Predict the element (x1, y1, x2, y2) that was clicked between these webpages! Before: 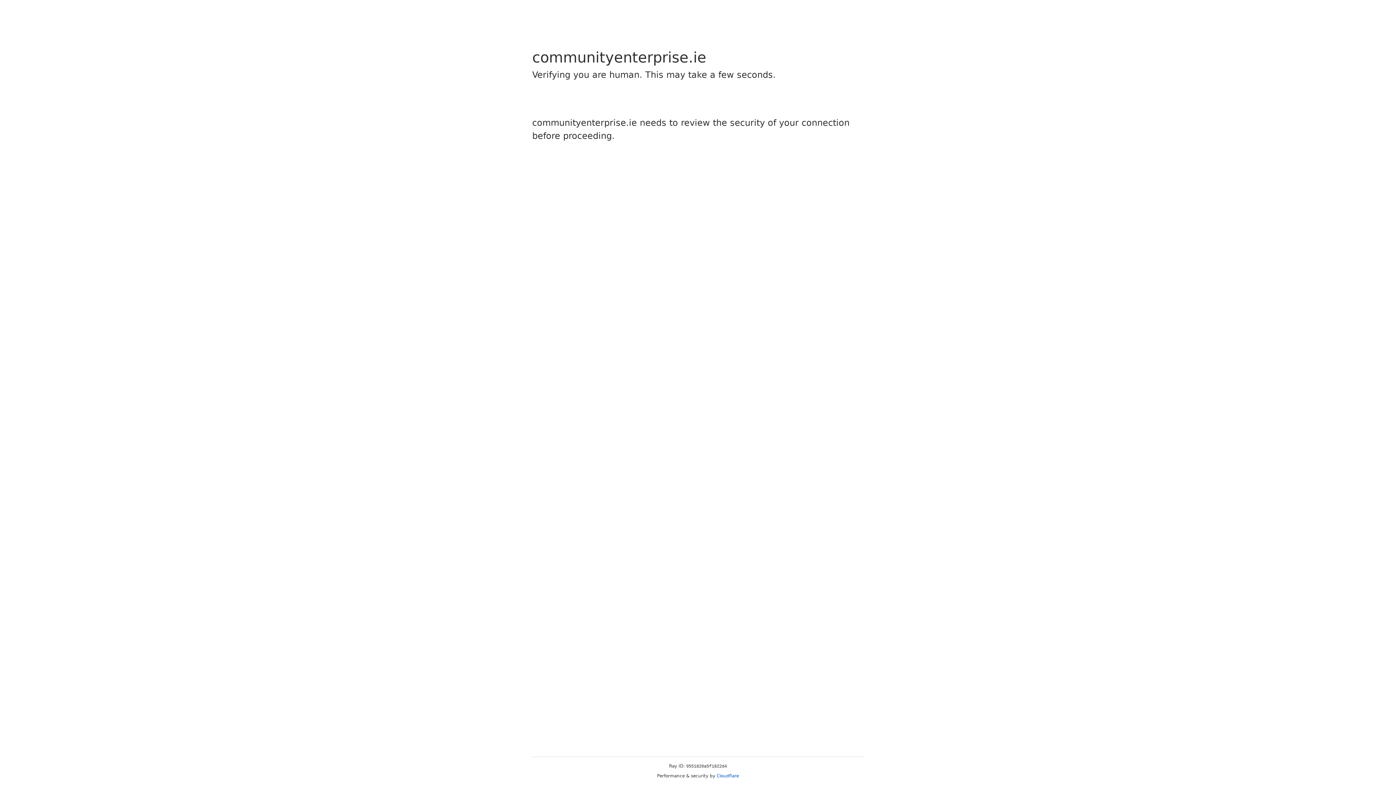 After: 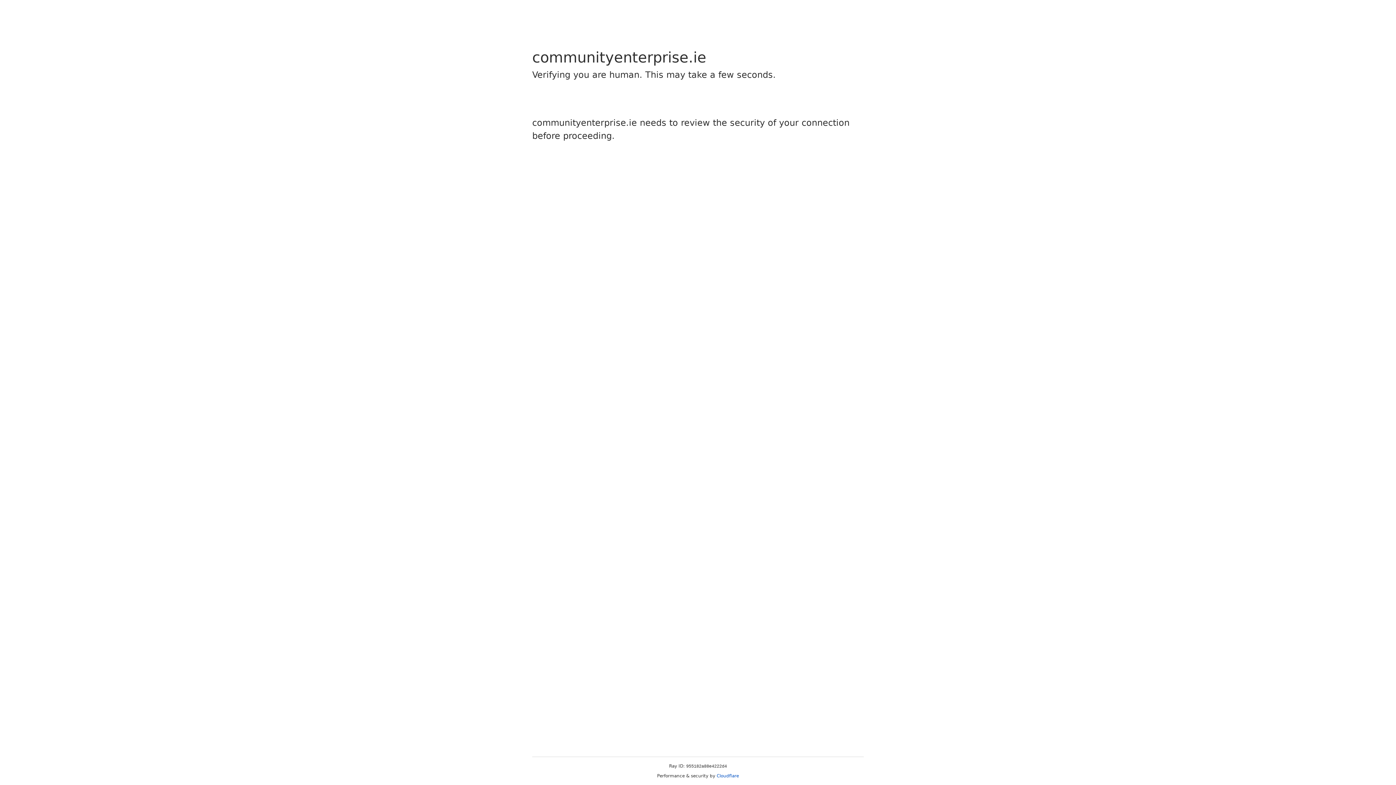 Action: bbox: (716, 773, 739, 778) label: Cloudflare